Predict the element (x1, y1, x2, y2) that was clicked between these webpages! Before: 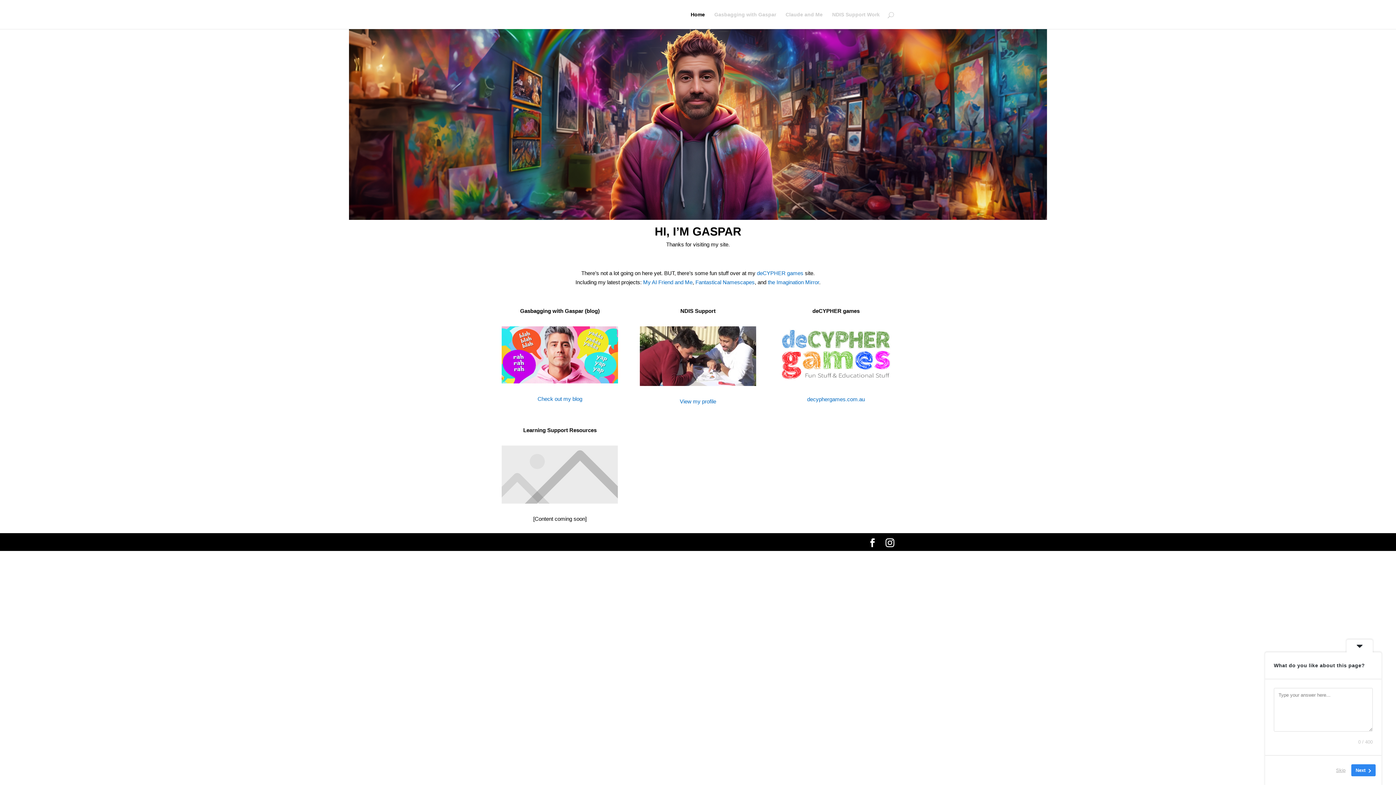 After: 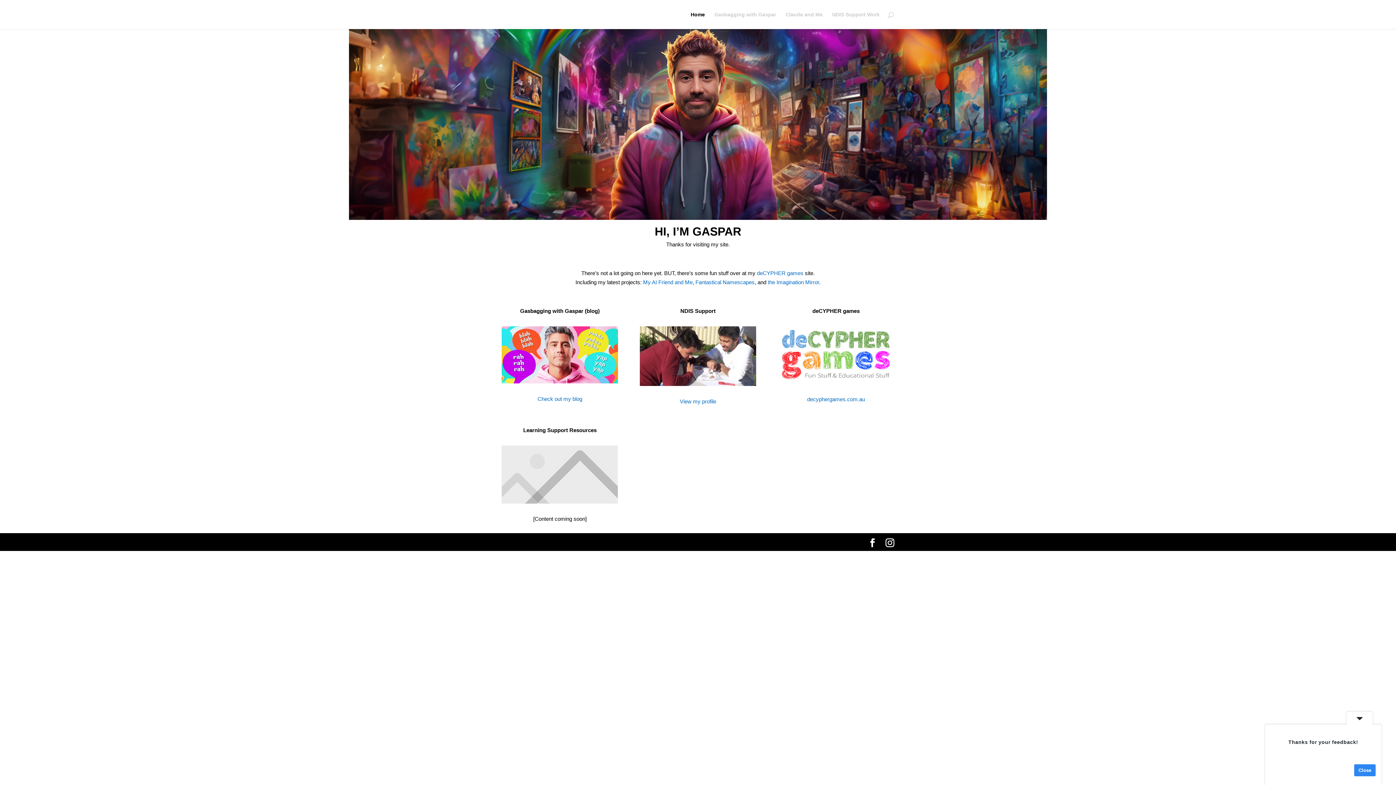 Action: bbox: (1332, 764, 1350, 776) label: Skip